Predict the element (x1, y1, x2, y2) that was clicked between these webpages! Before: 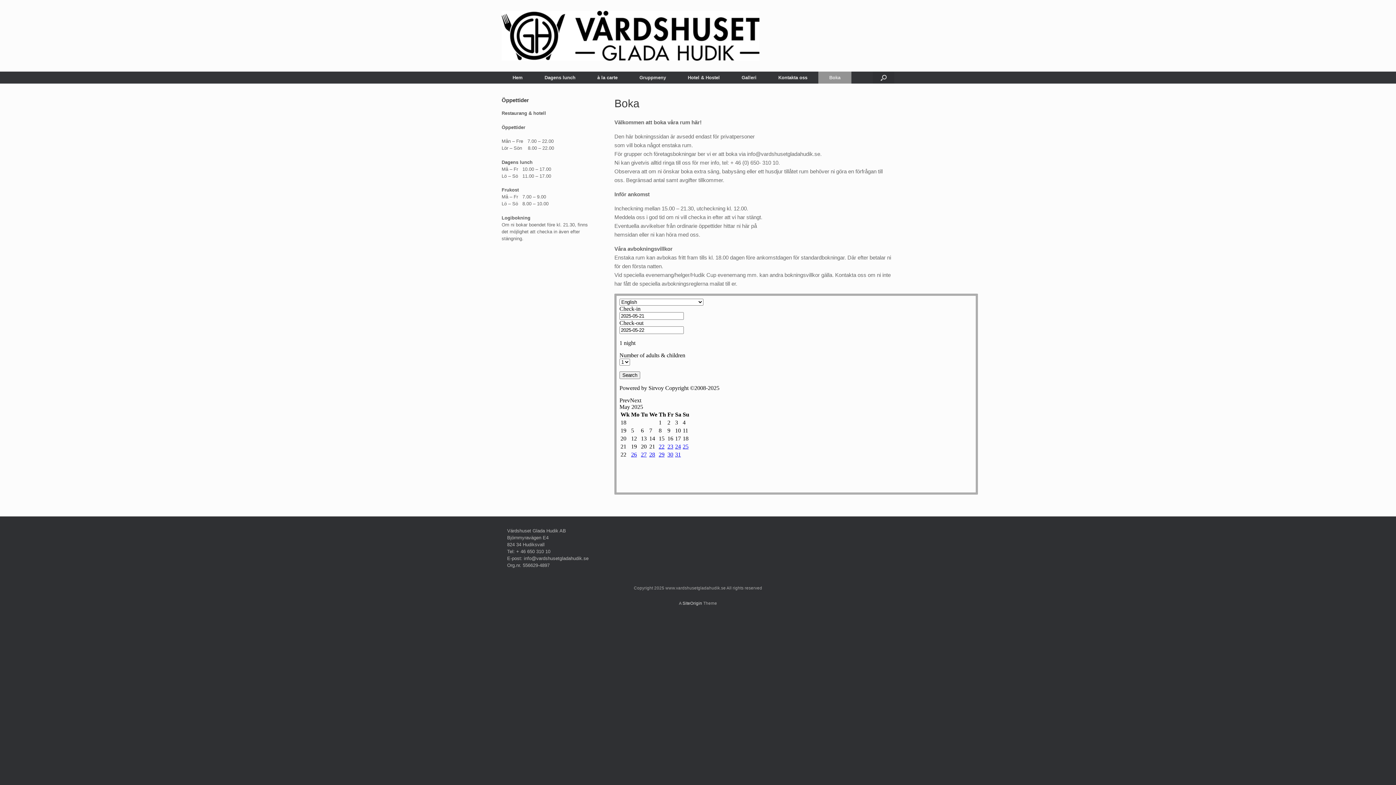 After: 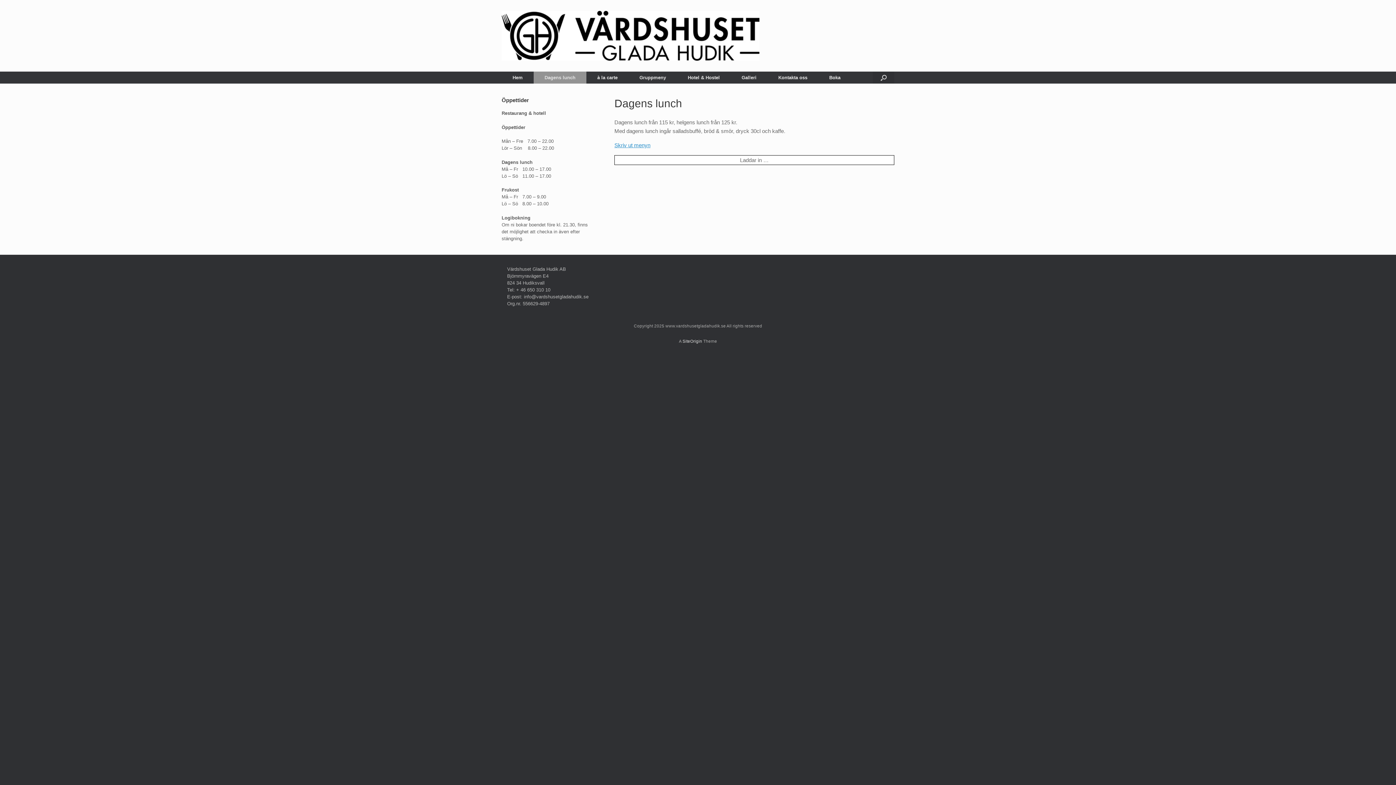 Action: label: Dagens lunch bbox: (533, 71, 586, 83)